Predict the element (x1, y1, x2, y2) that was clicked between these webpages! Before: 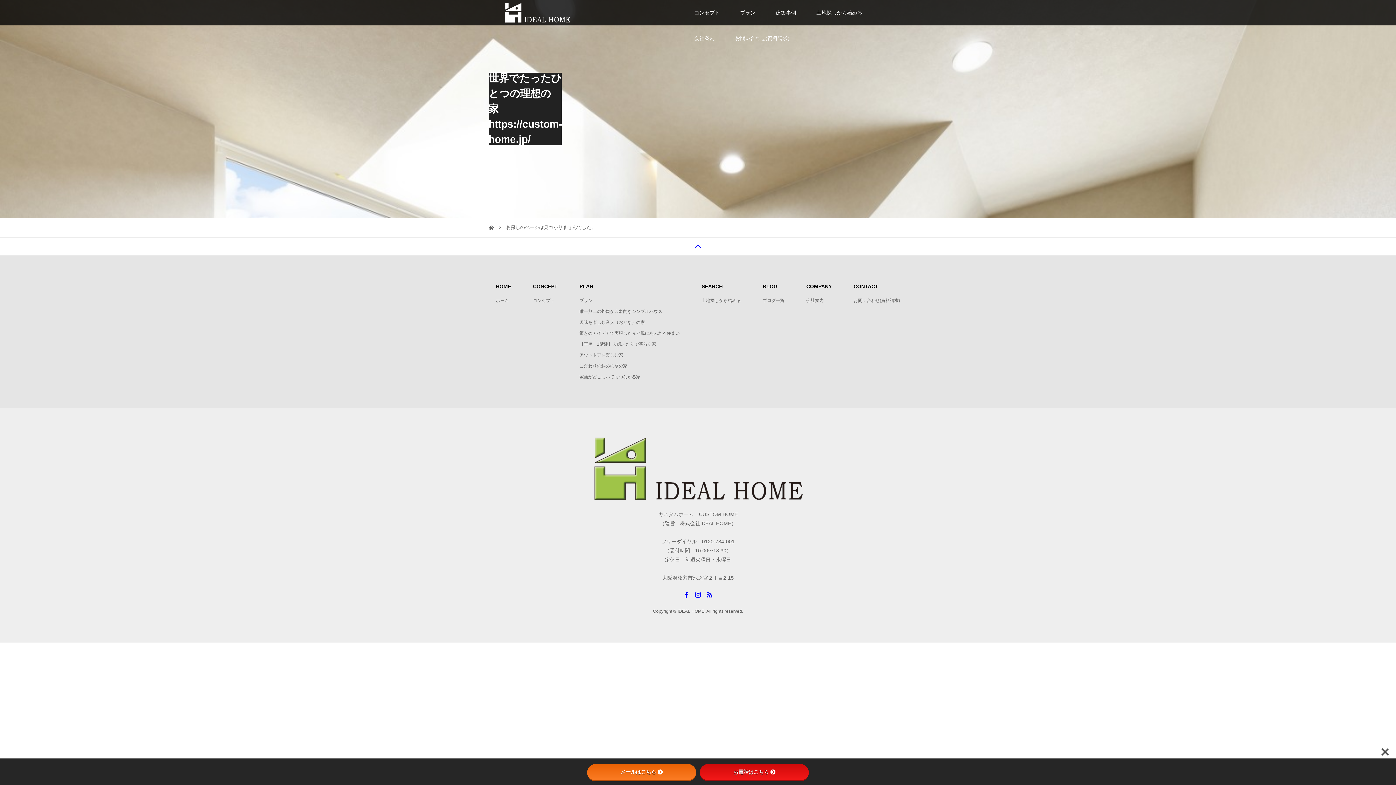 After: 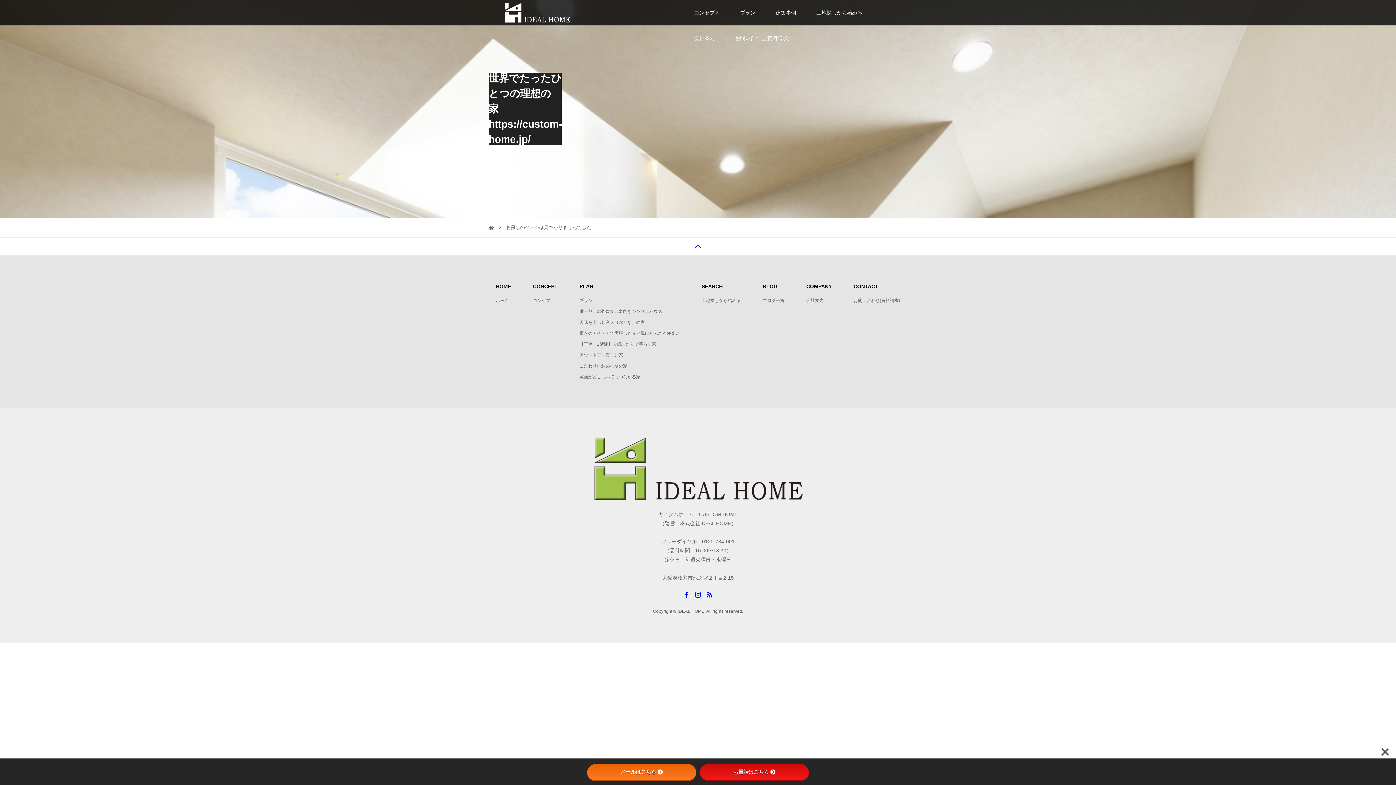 Action: label: ブログ一覧 bbox: (762, 298, 784, 303)